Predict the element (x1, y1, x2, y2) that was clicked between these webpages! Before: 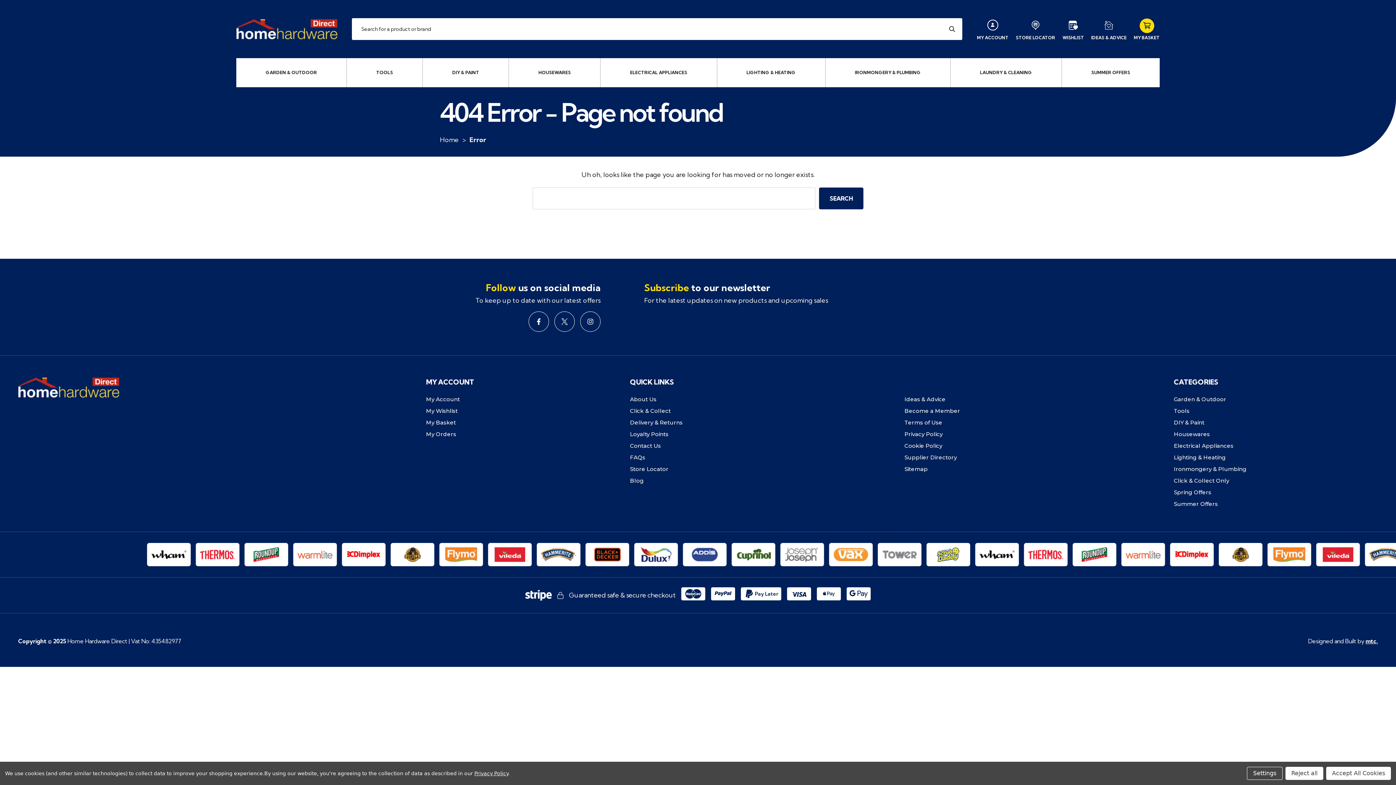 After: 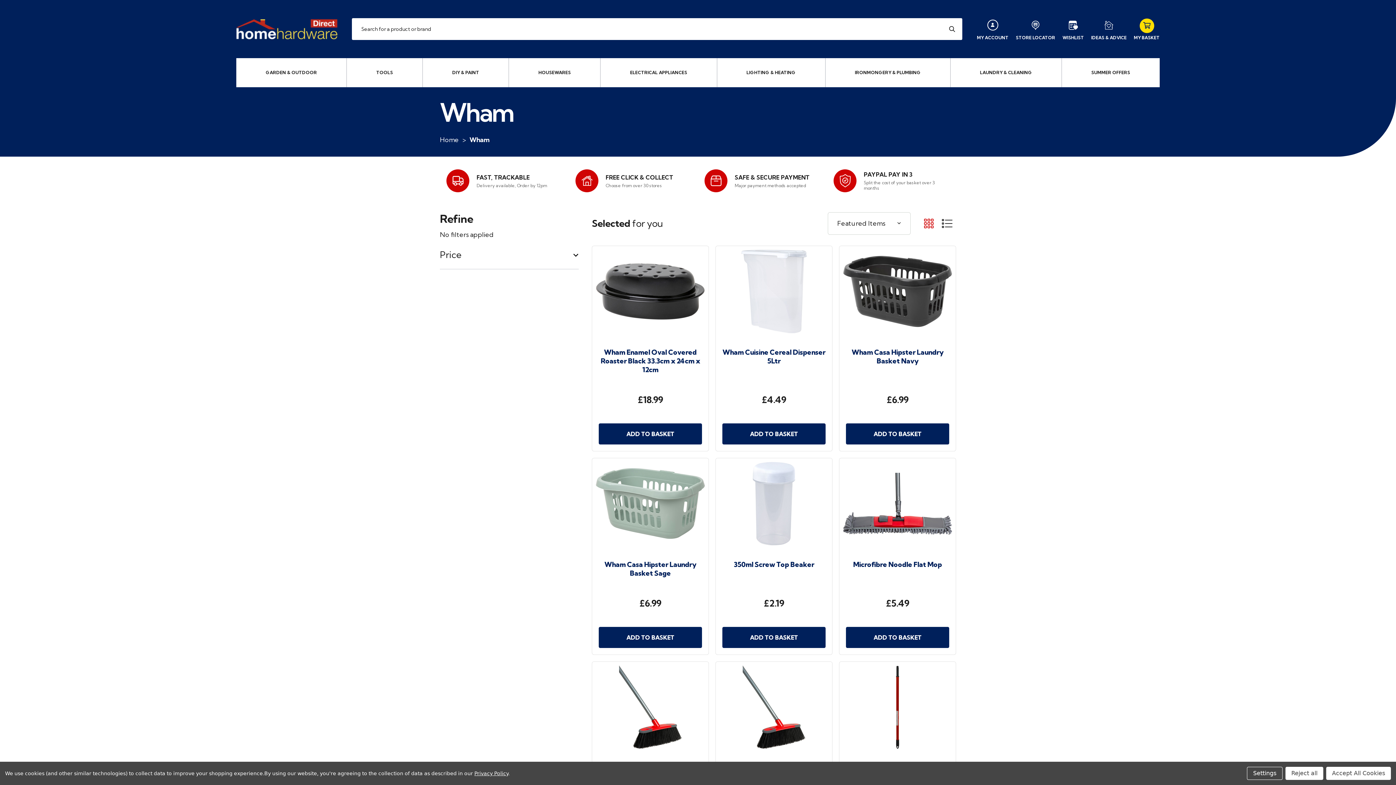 Action: bbox: (335, 543, 378, 566)